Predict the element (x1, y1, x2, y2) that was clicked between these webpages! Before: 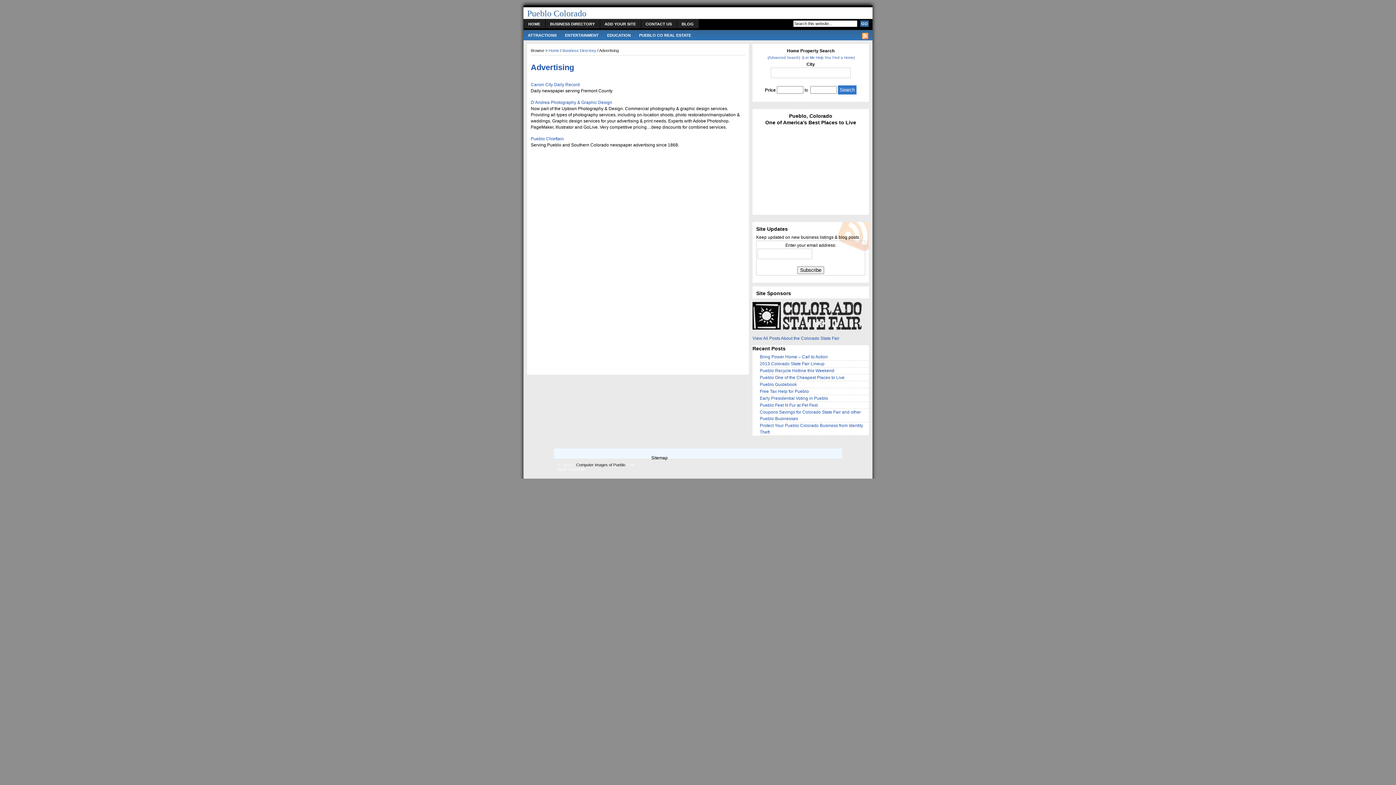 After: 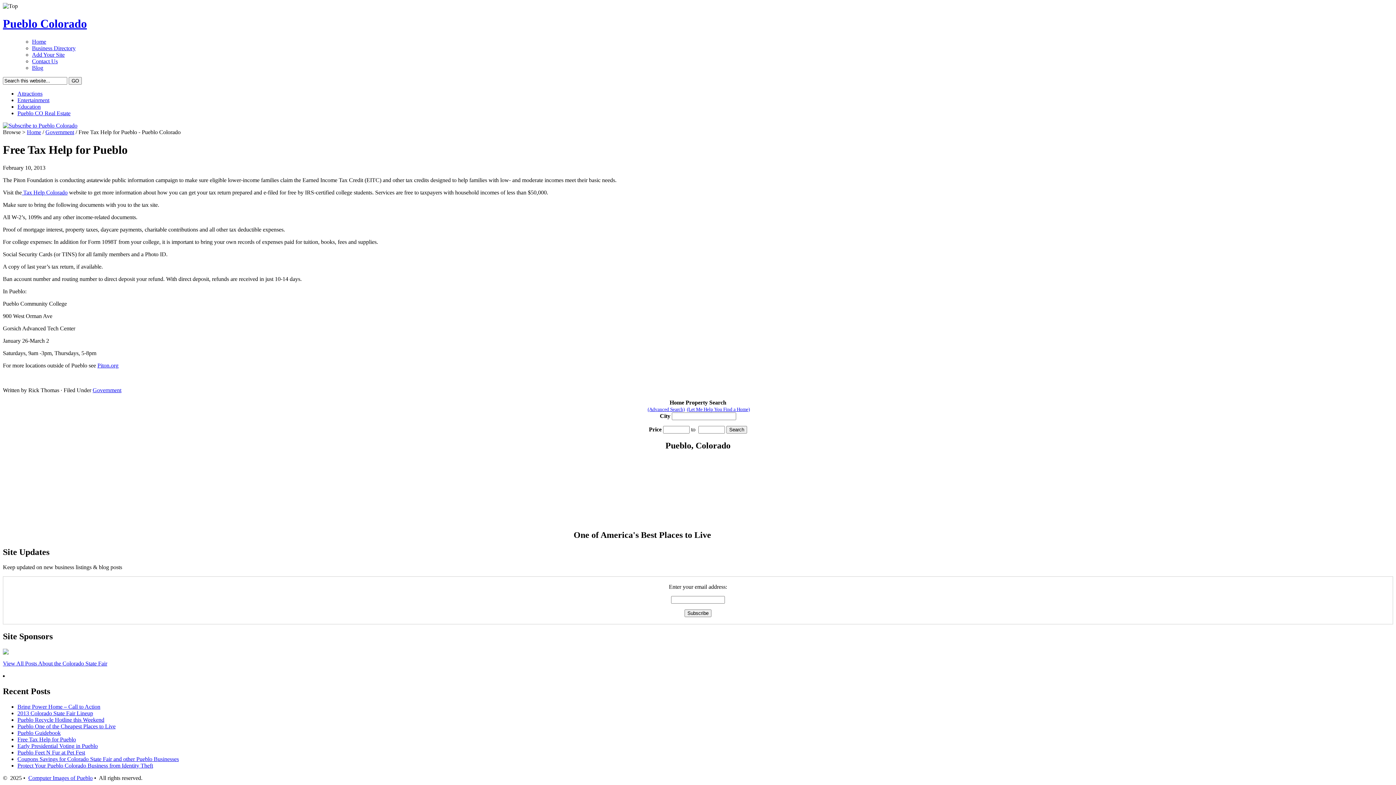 Action: bbox: (760, 389, 809, 394) label: Free Tax Help for Pueblo